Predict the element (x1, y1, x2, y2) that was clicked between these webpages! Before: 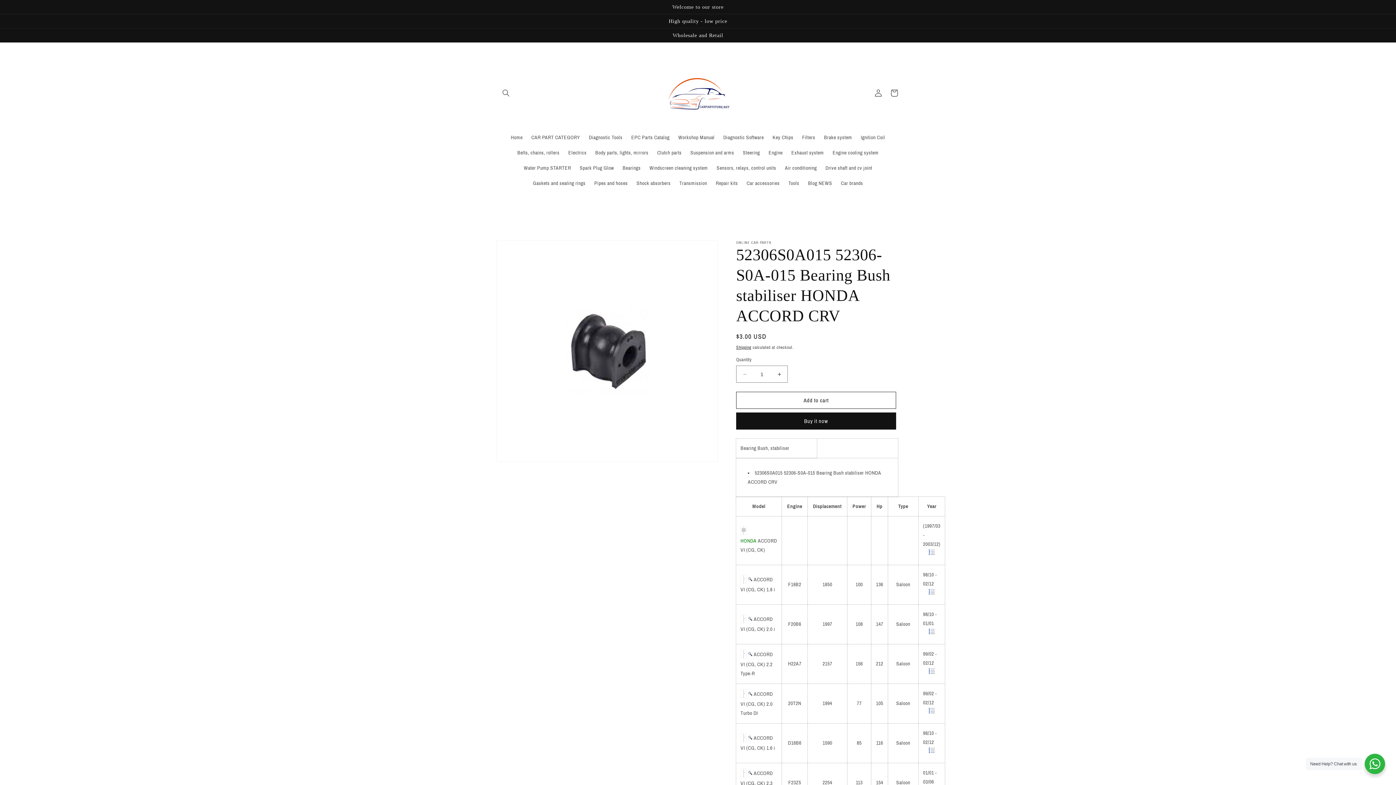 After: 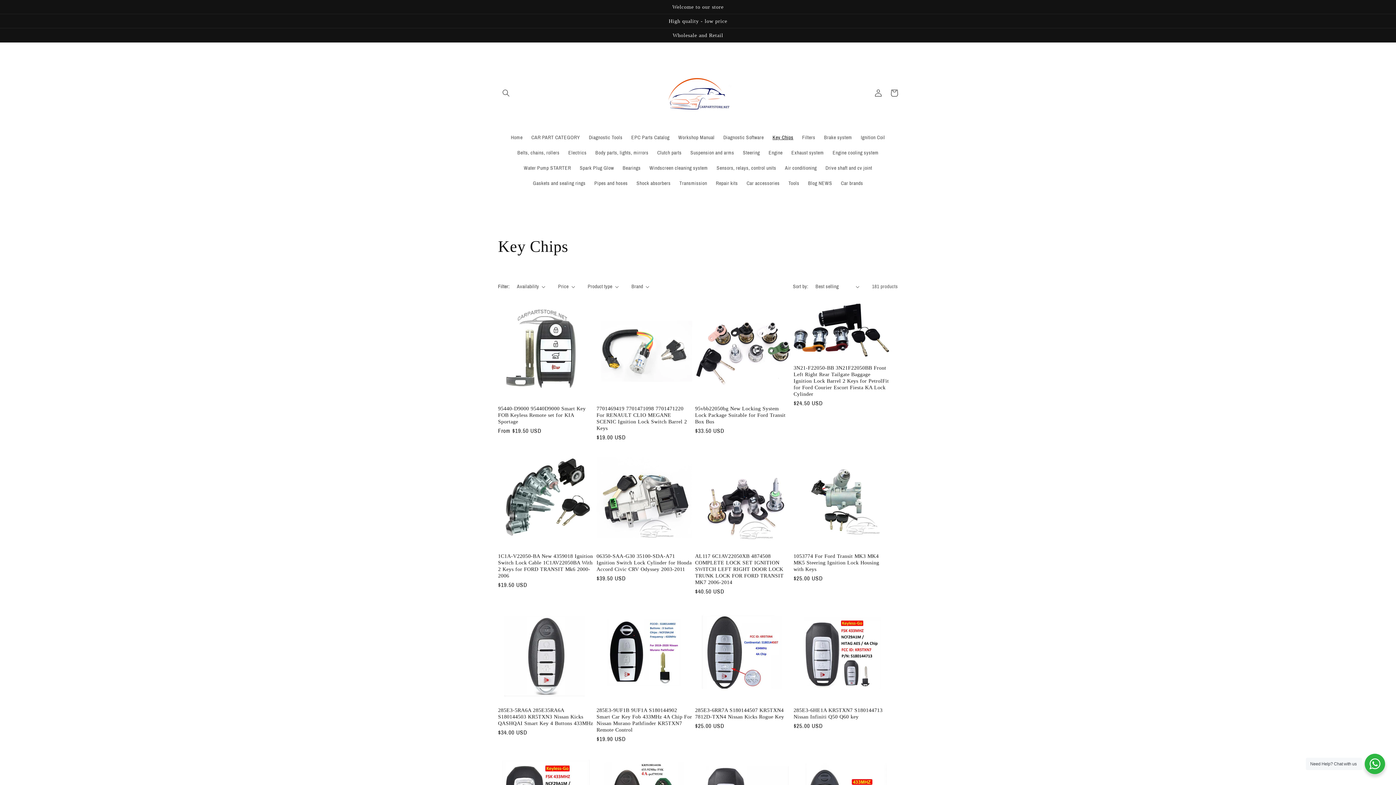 Action: label: Key Chips bbox: (768, 130, 798, 145)